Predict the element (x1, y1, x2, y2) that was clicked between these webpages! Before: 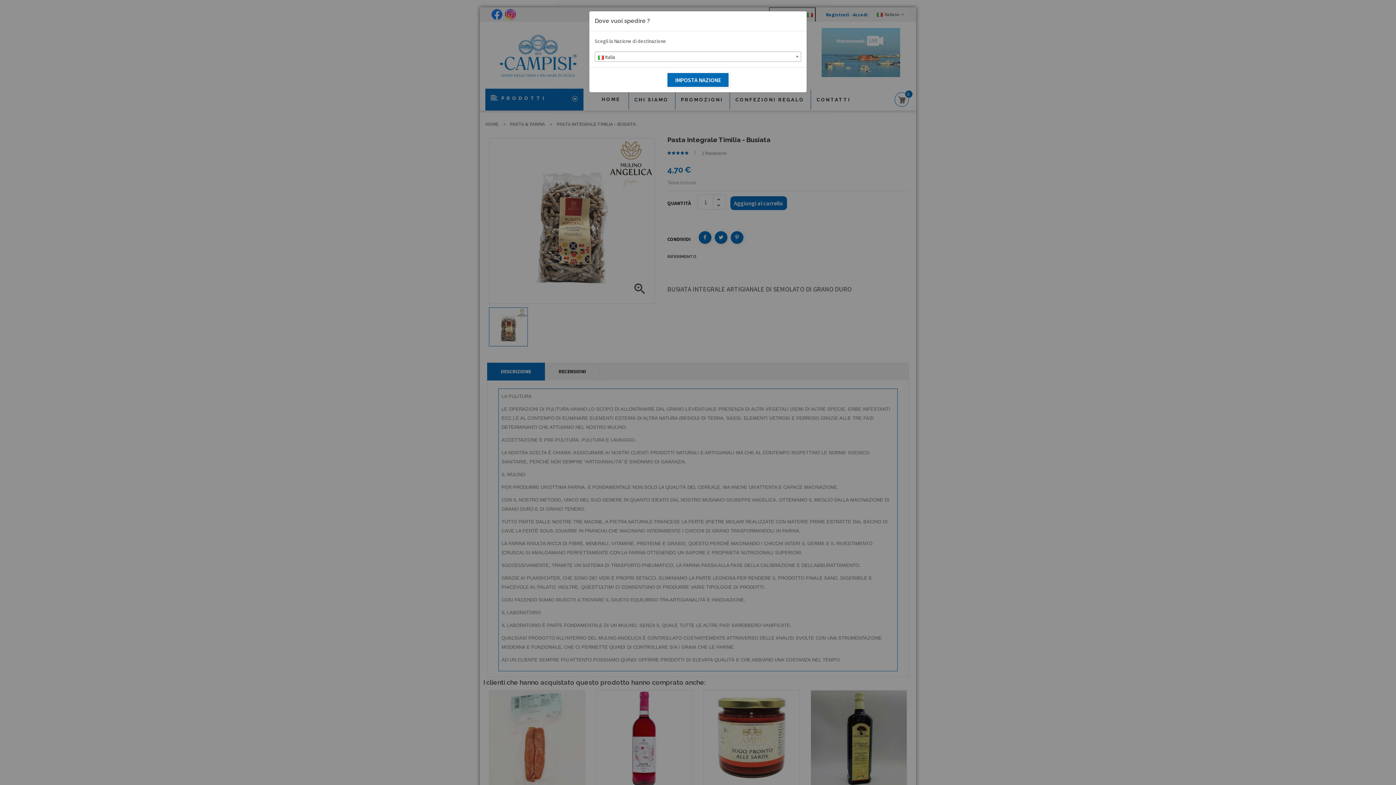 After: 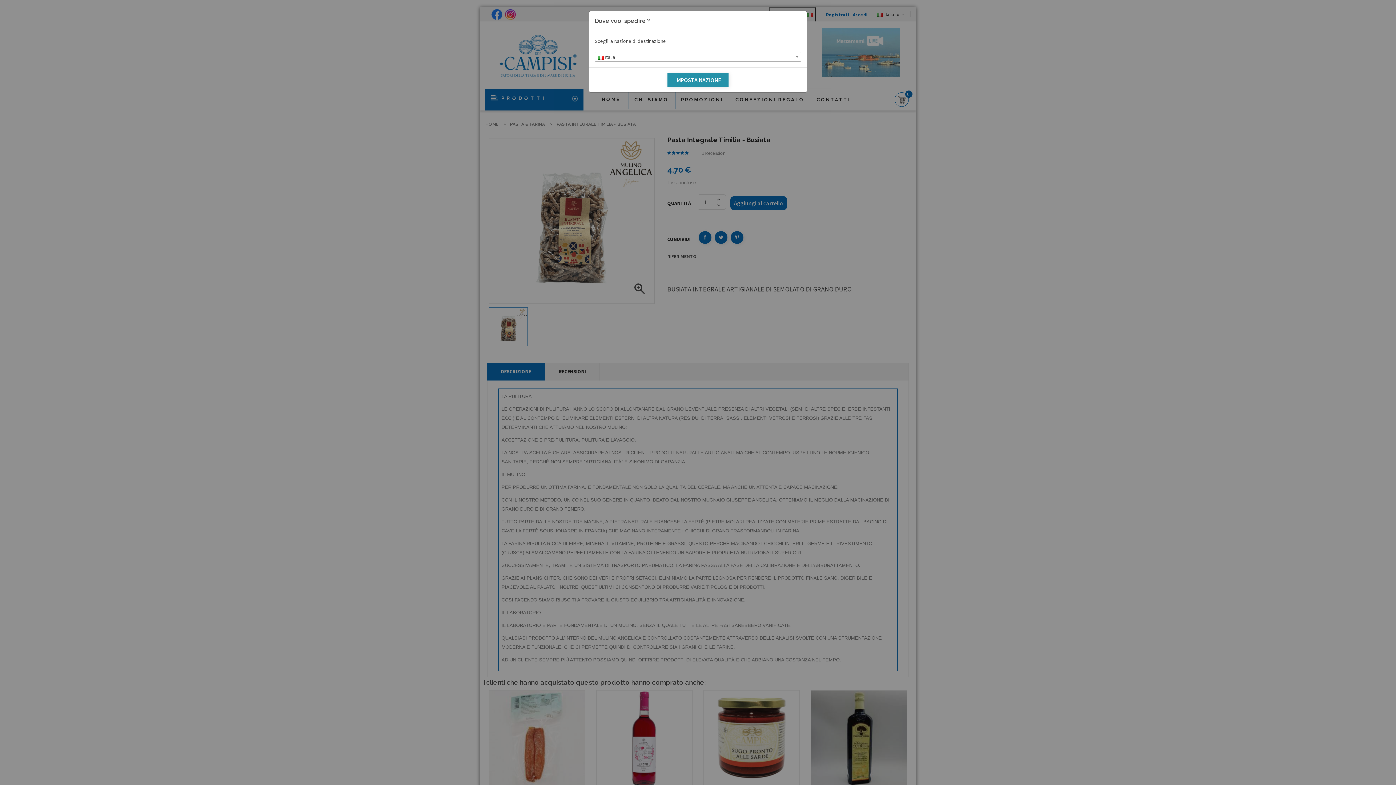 Action: label: IMPOSTA NAZIONE bbox: (667, 73, 728, 86)